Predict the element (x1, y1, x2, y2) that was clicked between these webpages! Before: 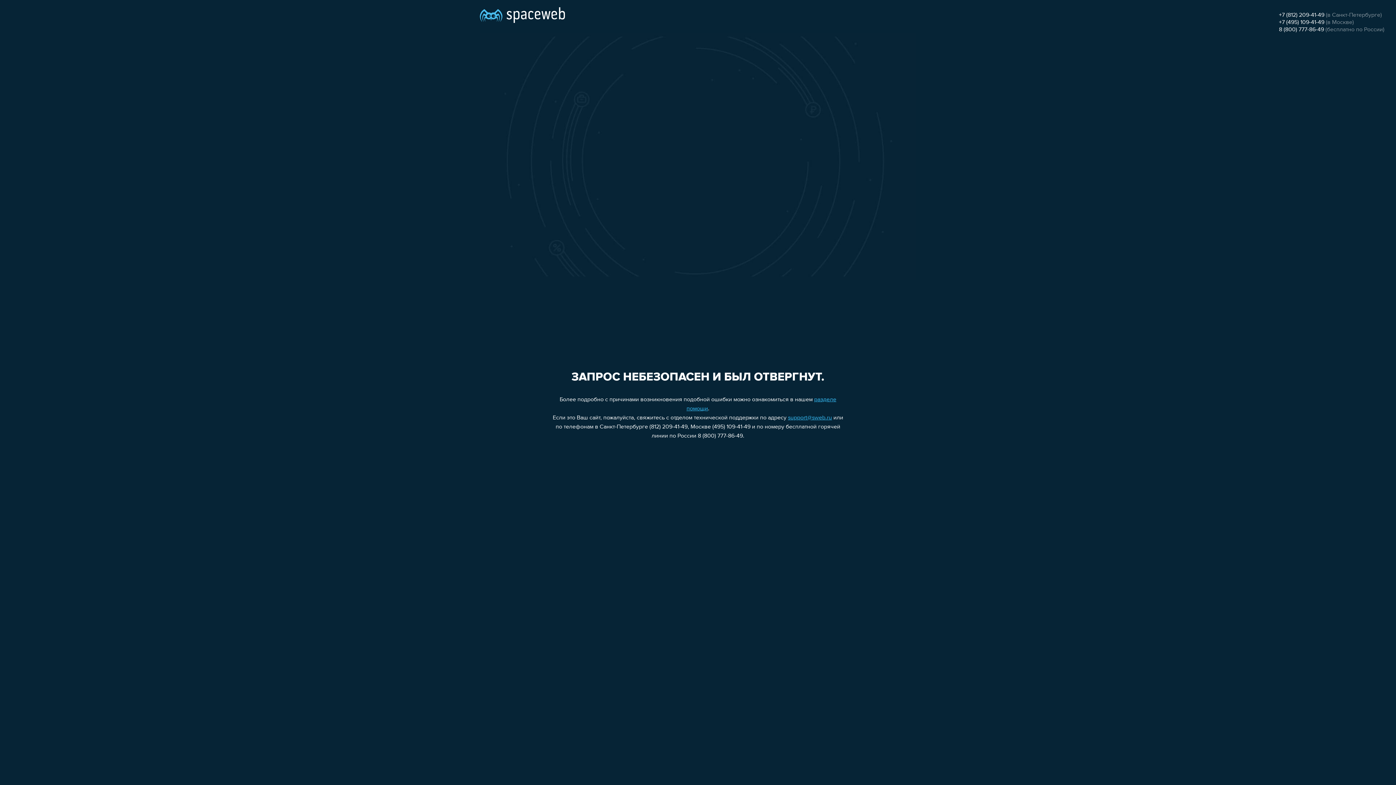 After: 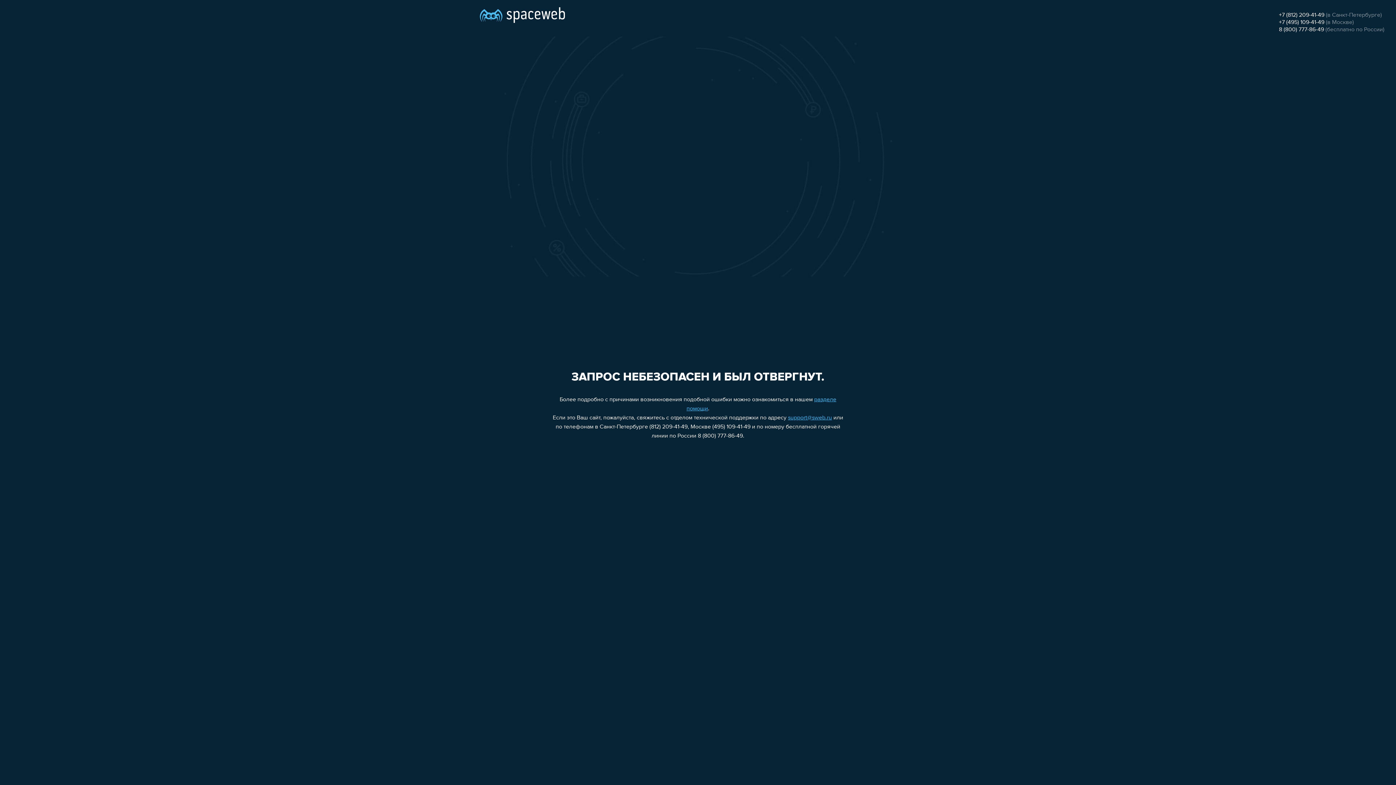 Action: bbox: (1279, 26, 1324, 32) label: 8 (800) 777-86-49